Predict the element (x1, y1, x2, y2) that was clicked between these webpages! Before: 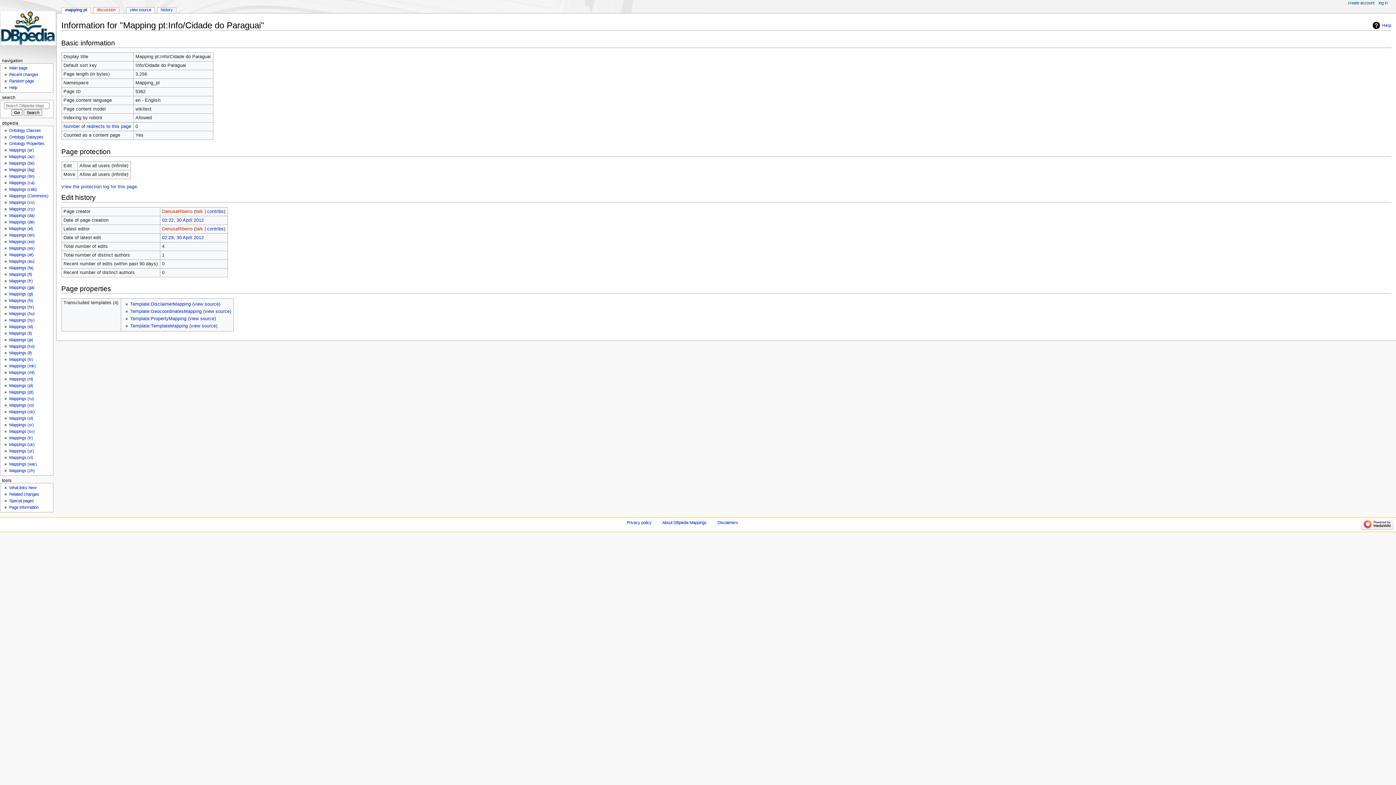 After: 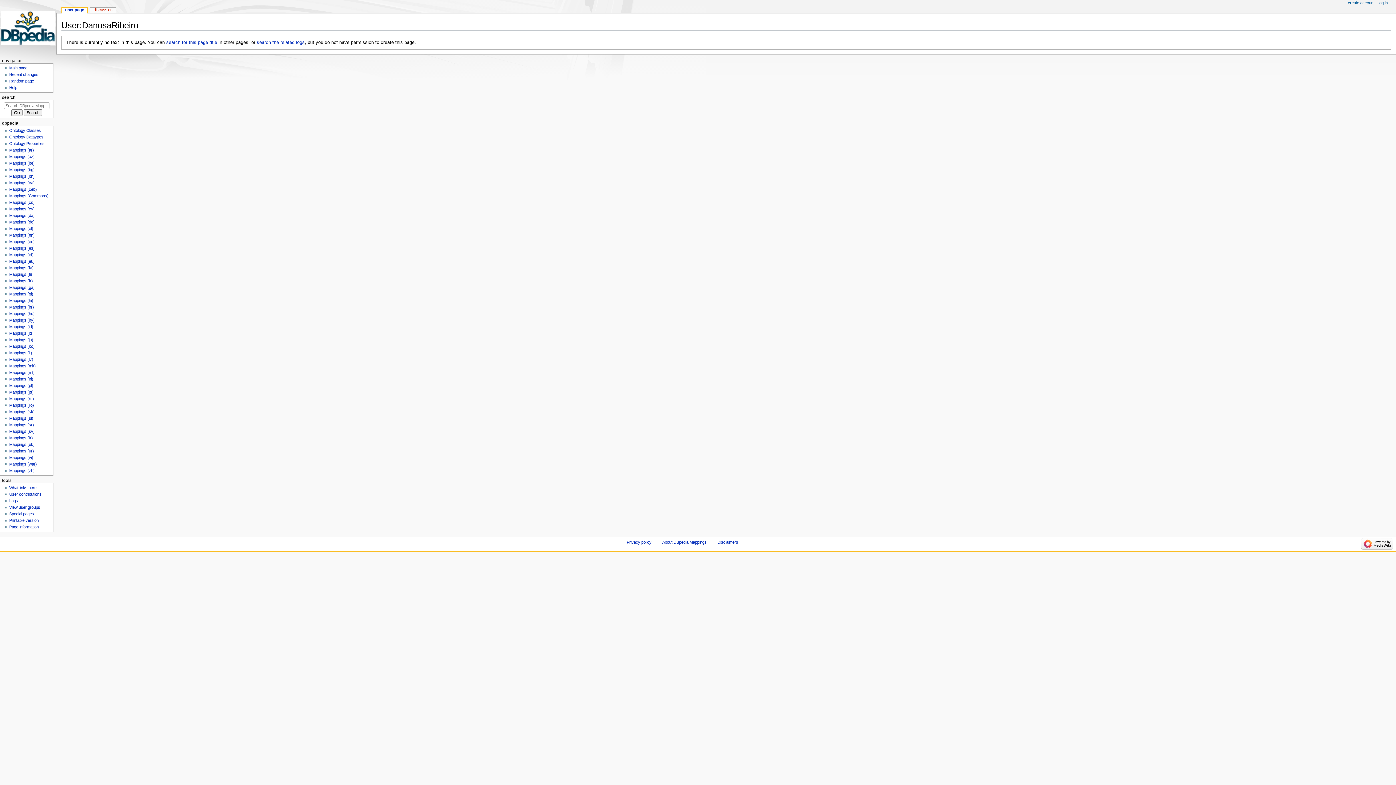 Action: bbox: (162, 208, 192, 214) label: DanusaRibeiro